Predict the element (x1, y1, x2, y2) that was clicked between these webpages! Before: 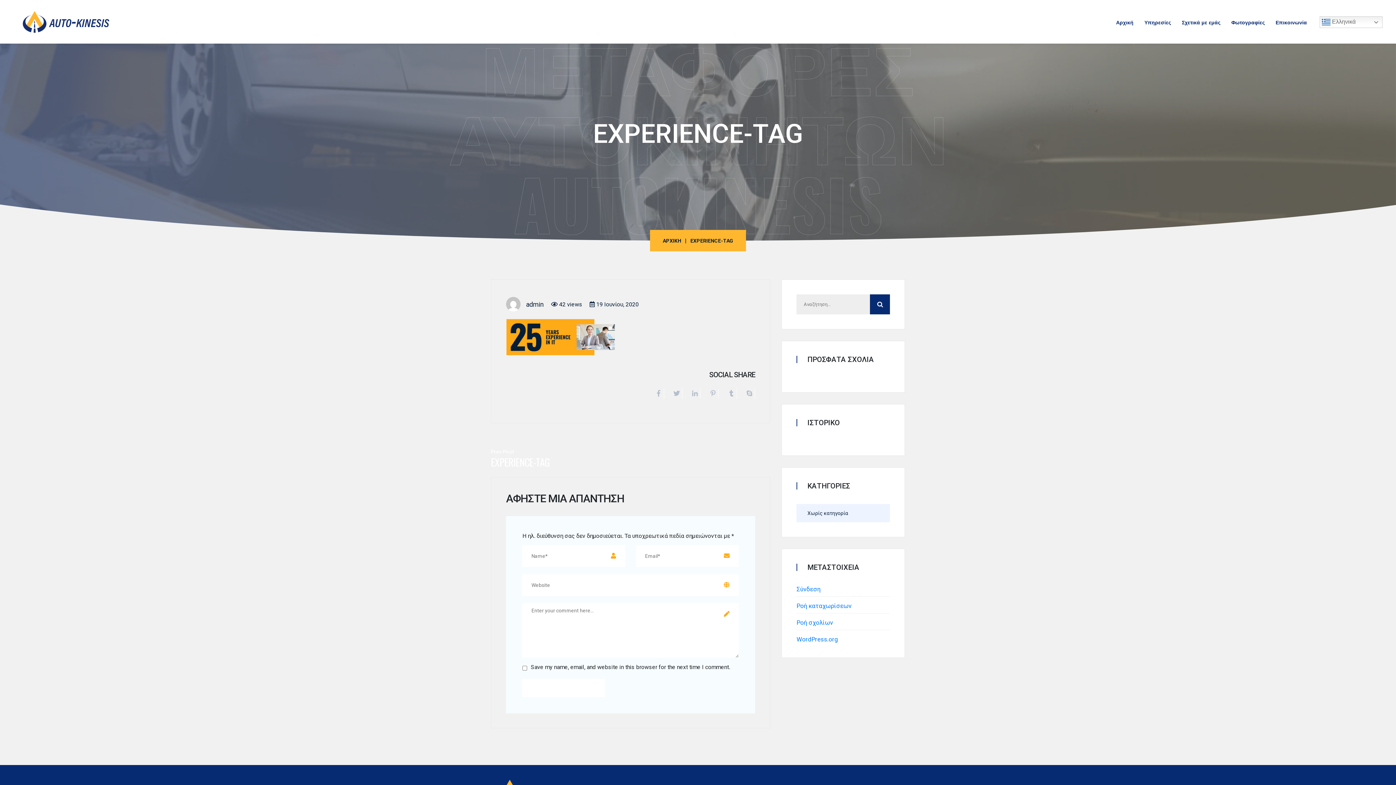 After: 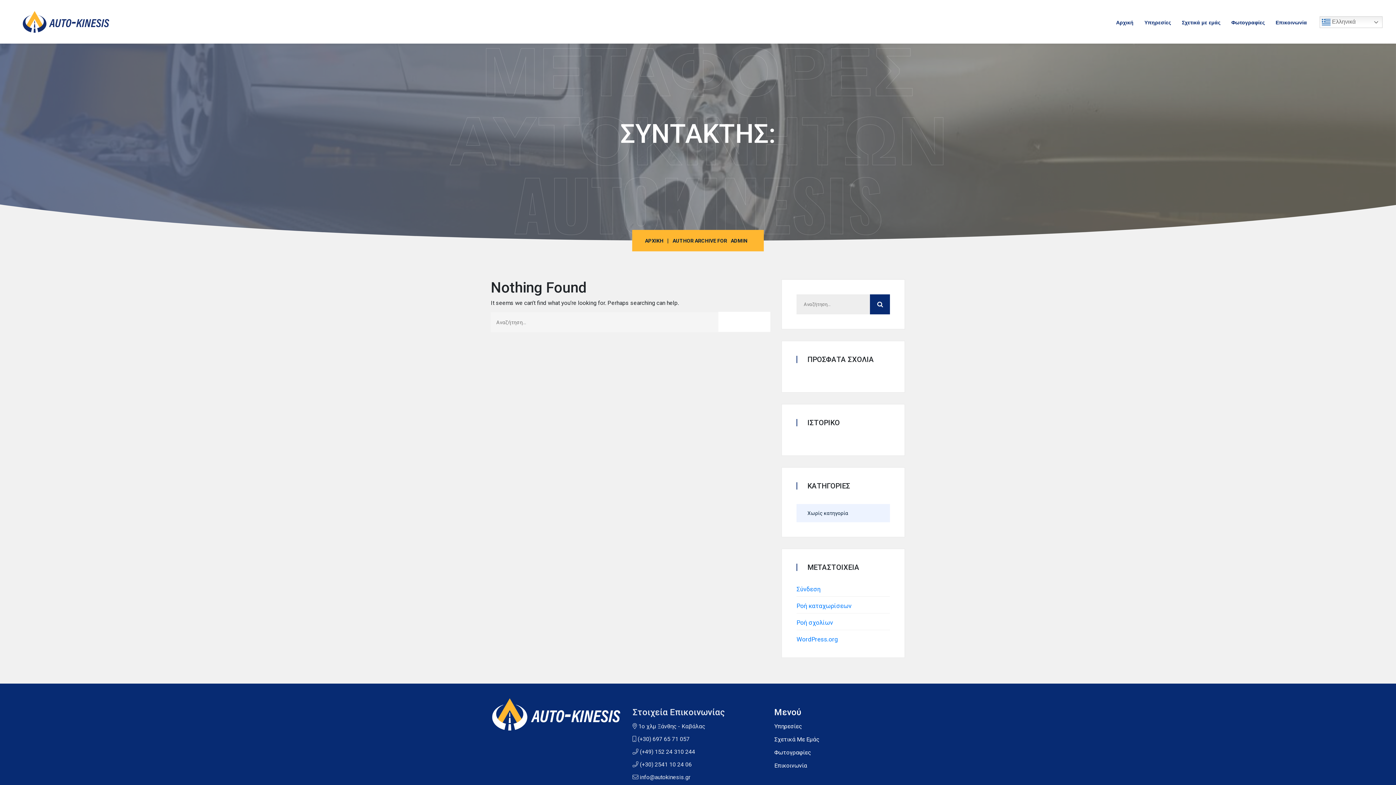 Action: label: admin bbox: (526, 300, 544, 308)